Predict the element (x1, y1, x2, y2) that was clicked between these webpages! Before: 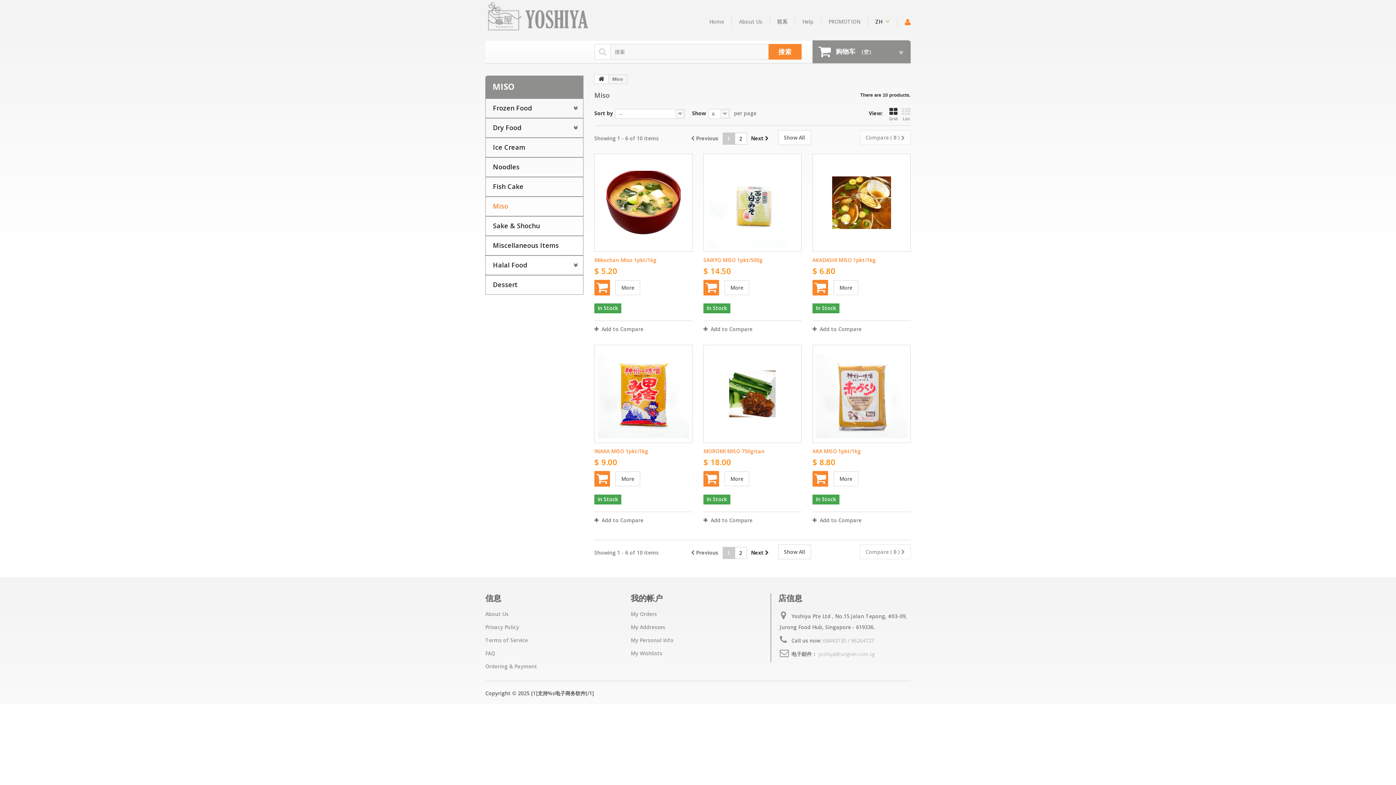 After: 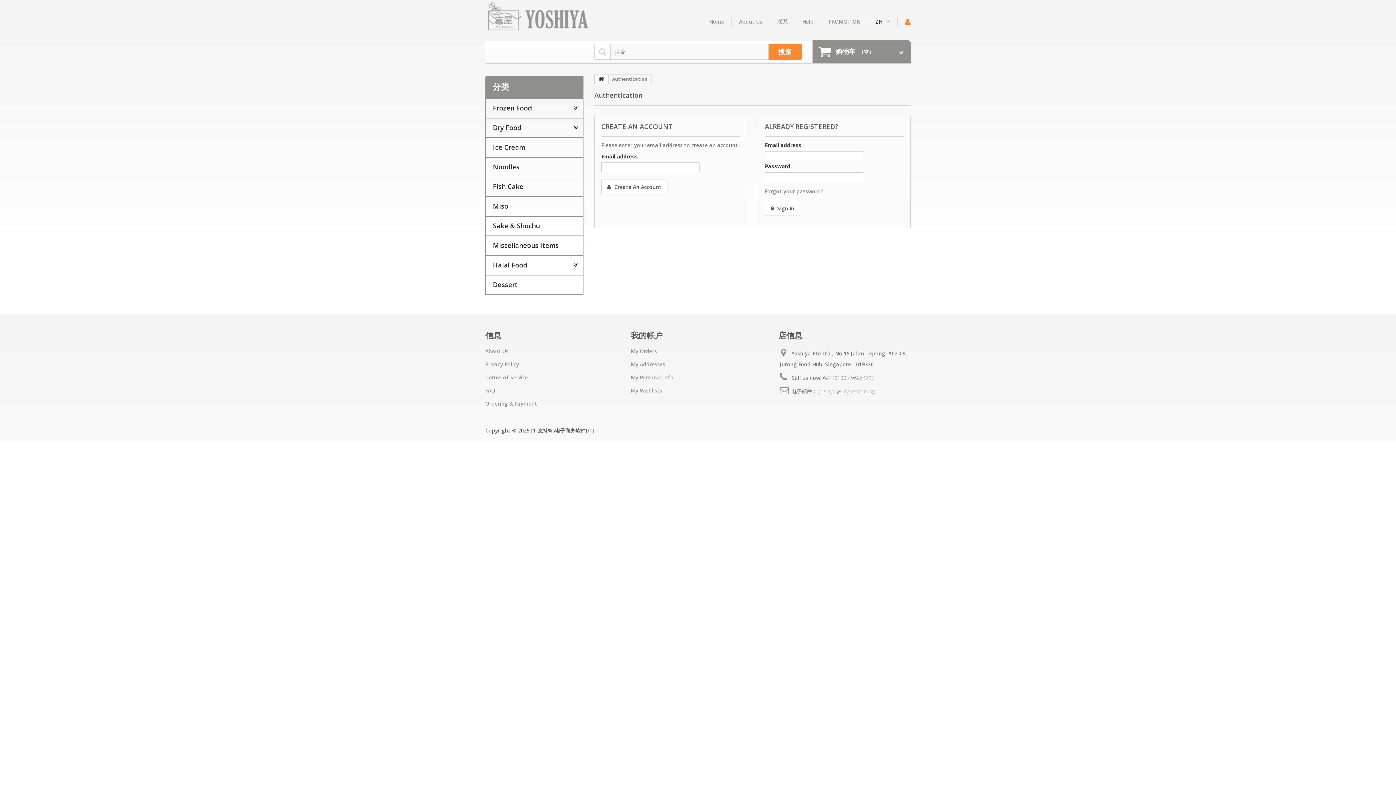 Action: label: 我的帐户 bbox: (630, 592, 662, 603)